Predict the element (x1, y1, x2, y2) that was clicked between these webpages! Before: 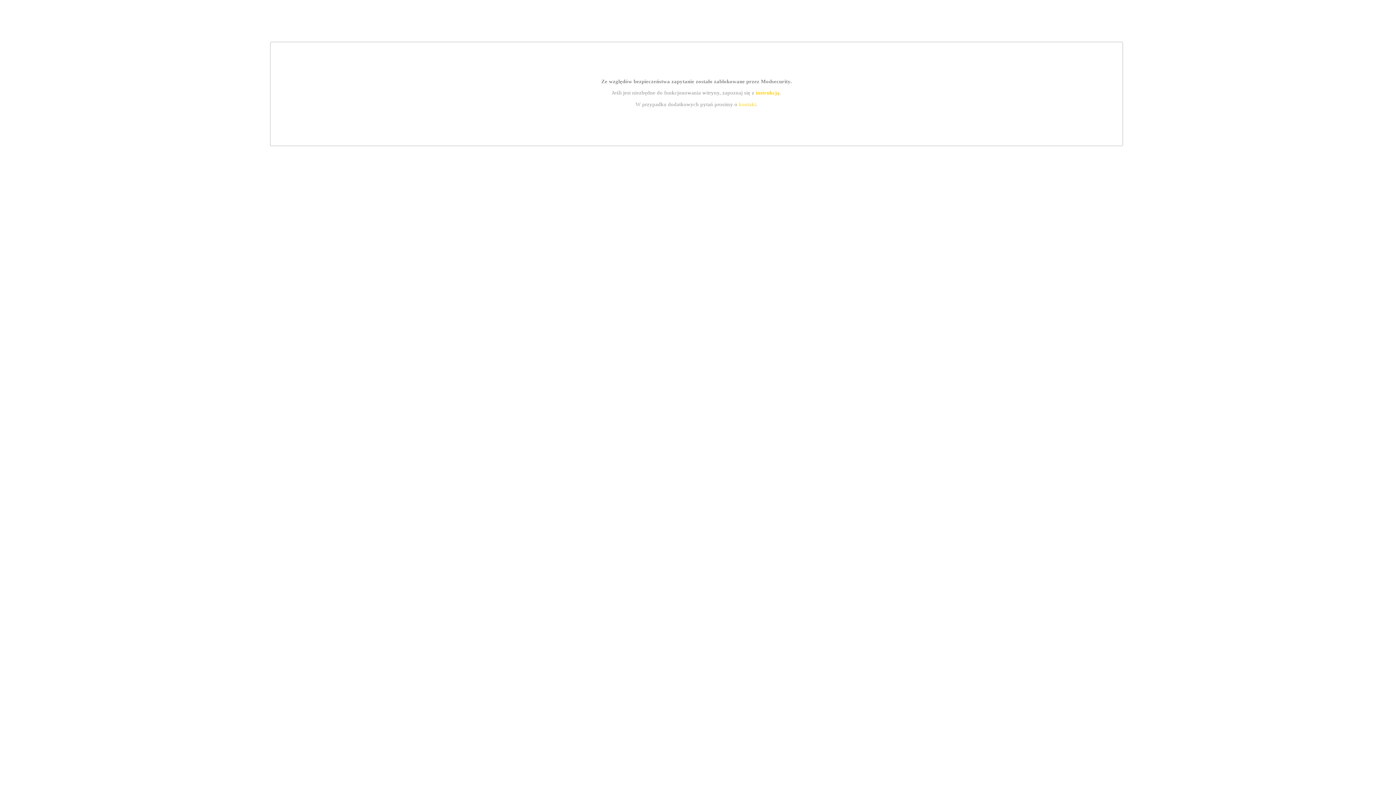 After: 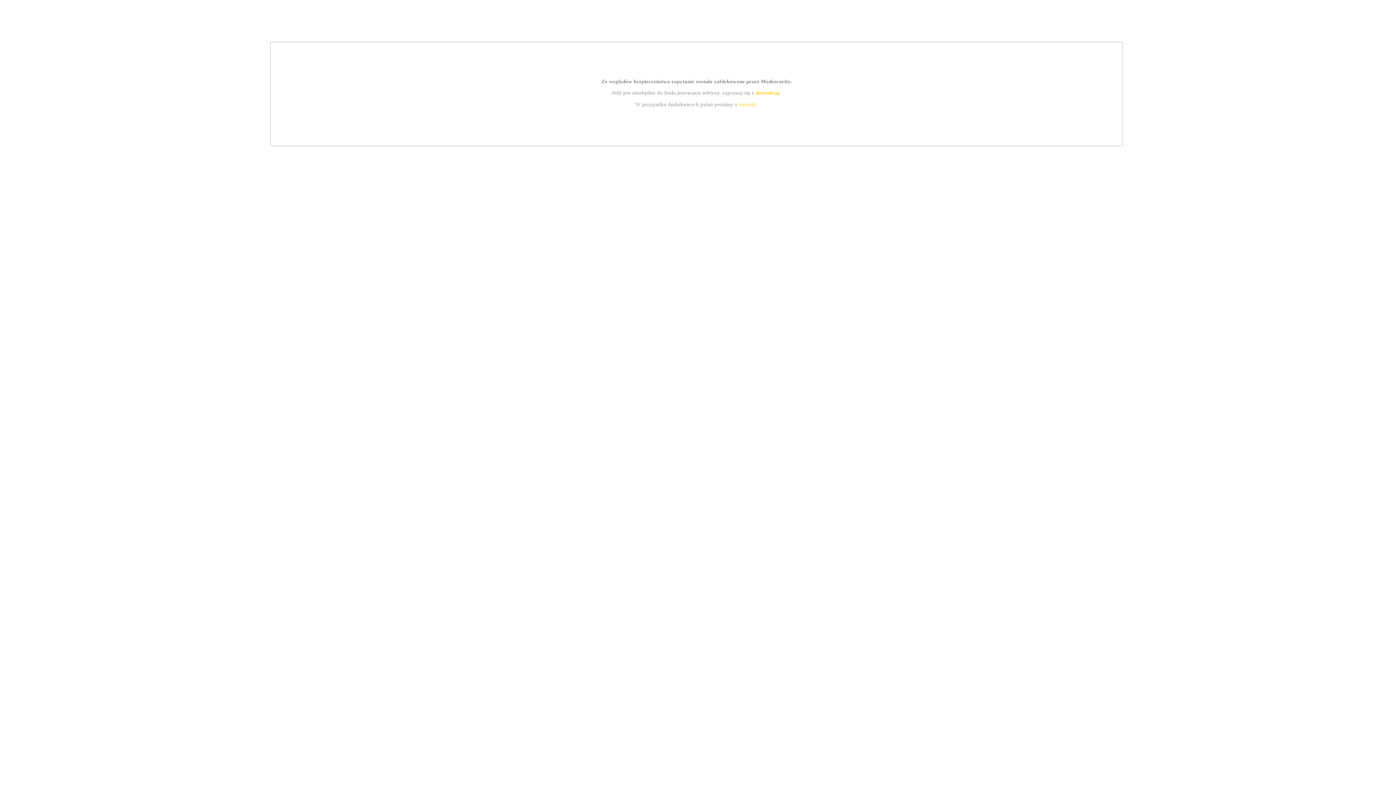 Action: label: instrukcją bbox: (755, 89, 779, 95)